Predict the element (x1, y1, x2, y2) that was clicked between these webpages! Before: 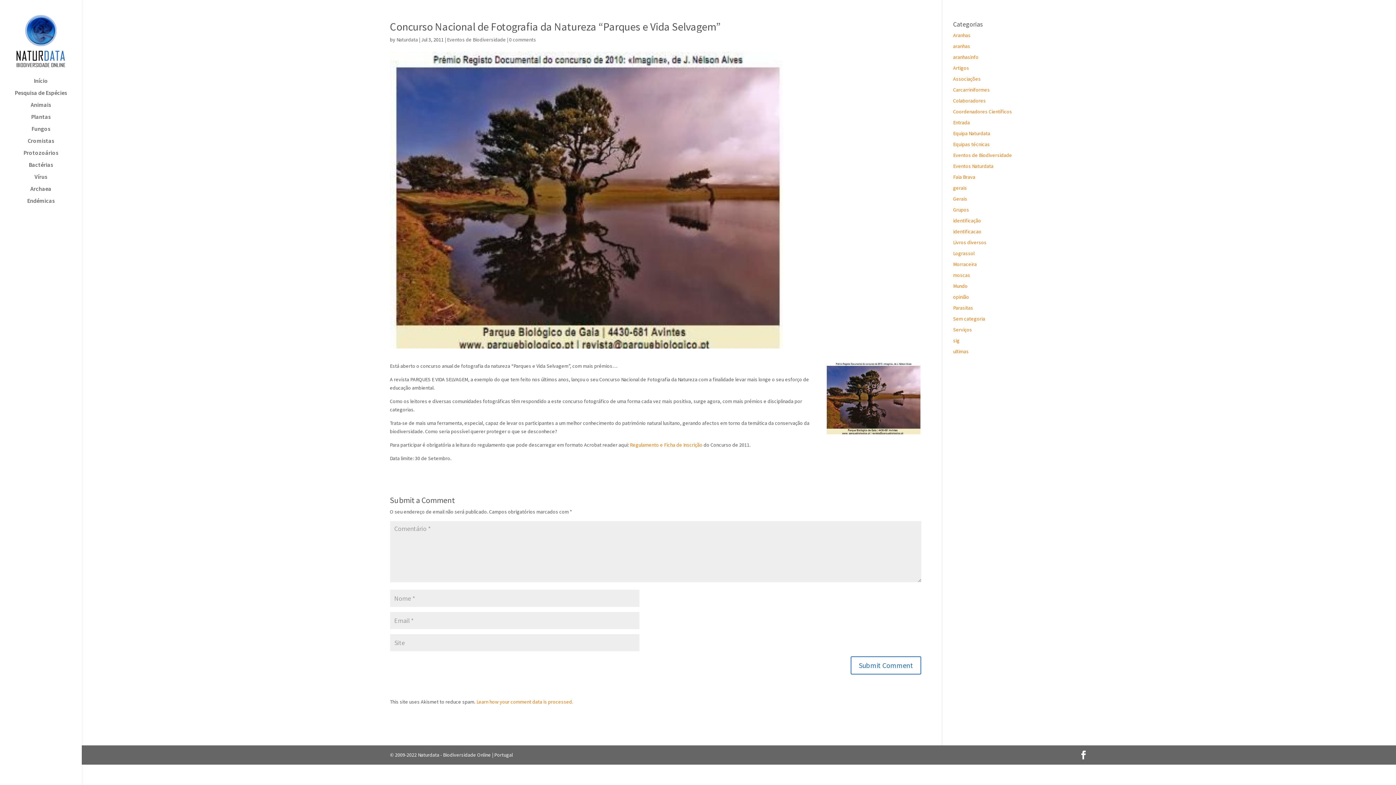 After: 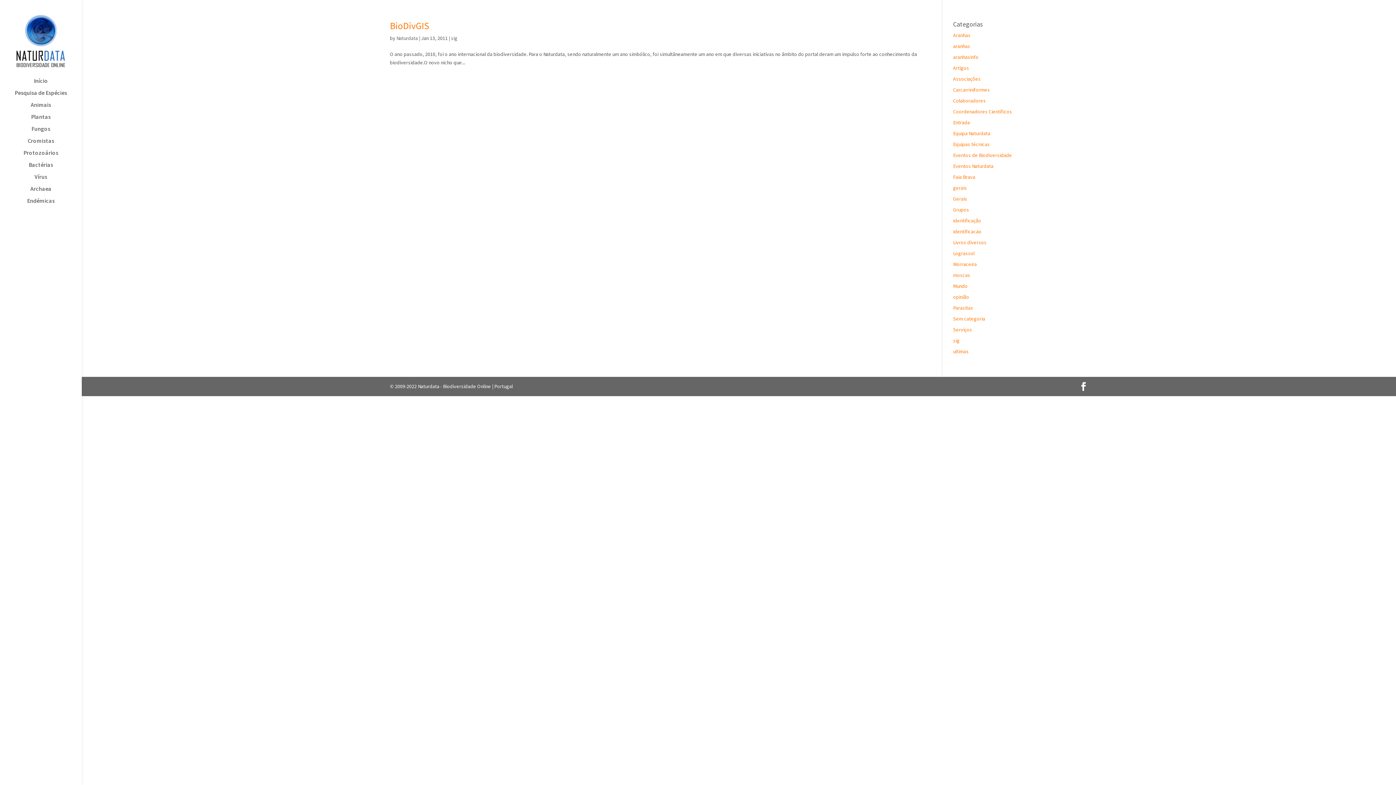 Action: label: sig bbox: (953, 337, 959, 344)